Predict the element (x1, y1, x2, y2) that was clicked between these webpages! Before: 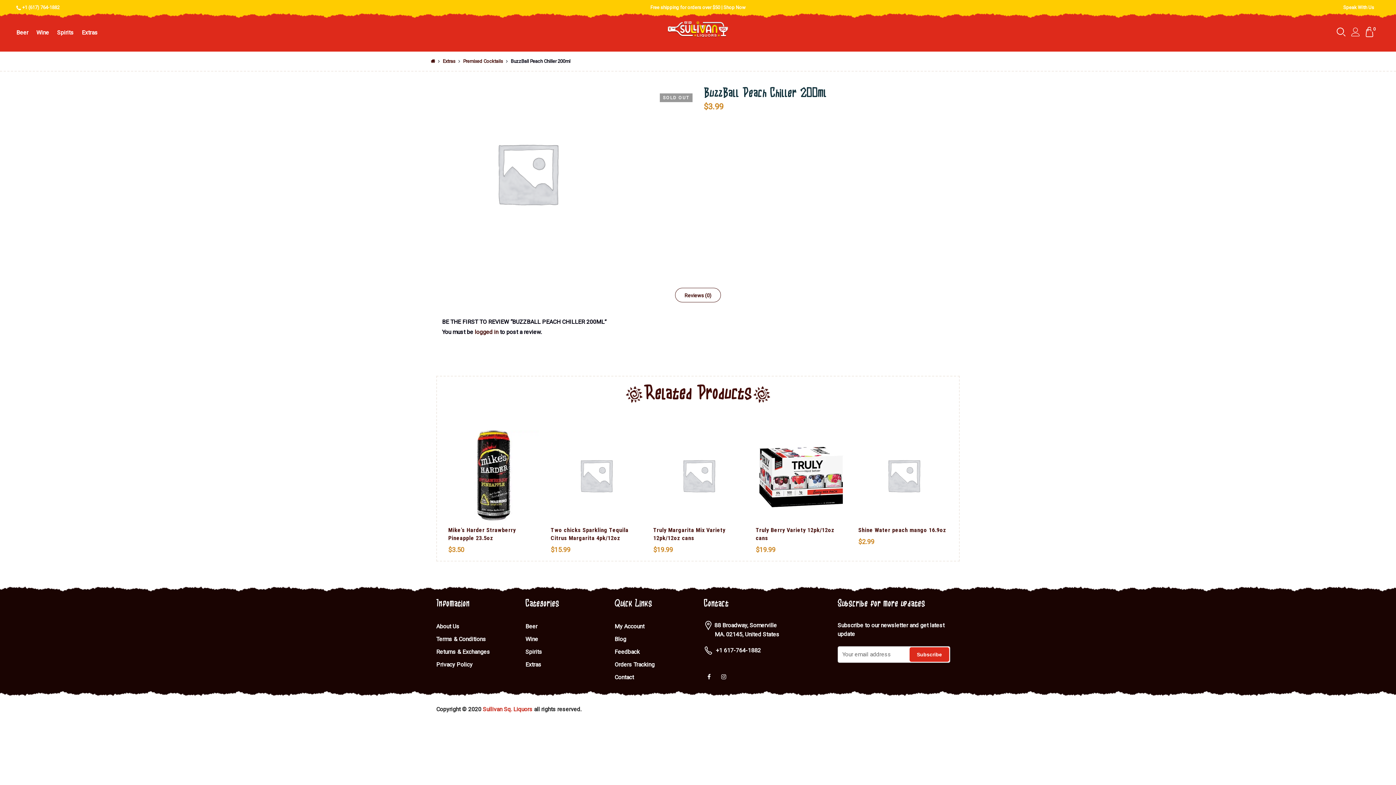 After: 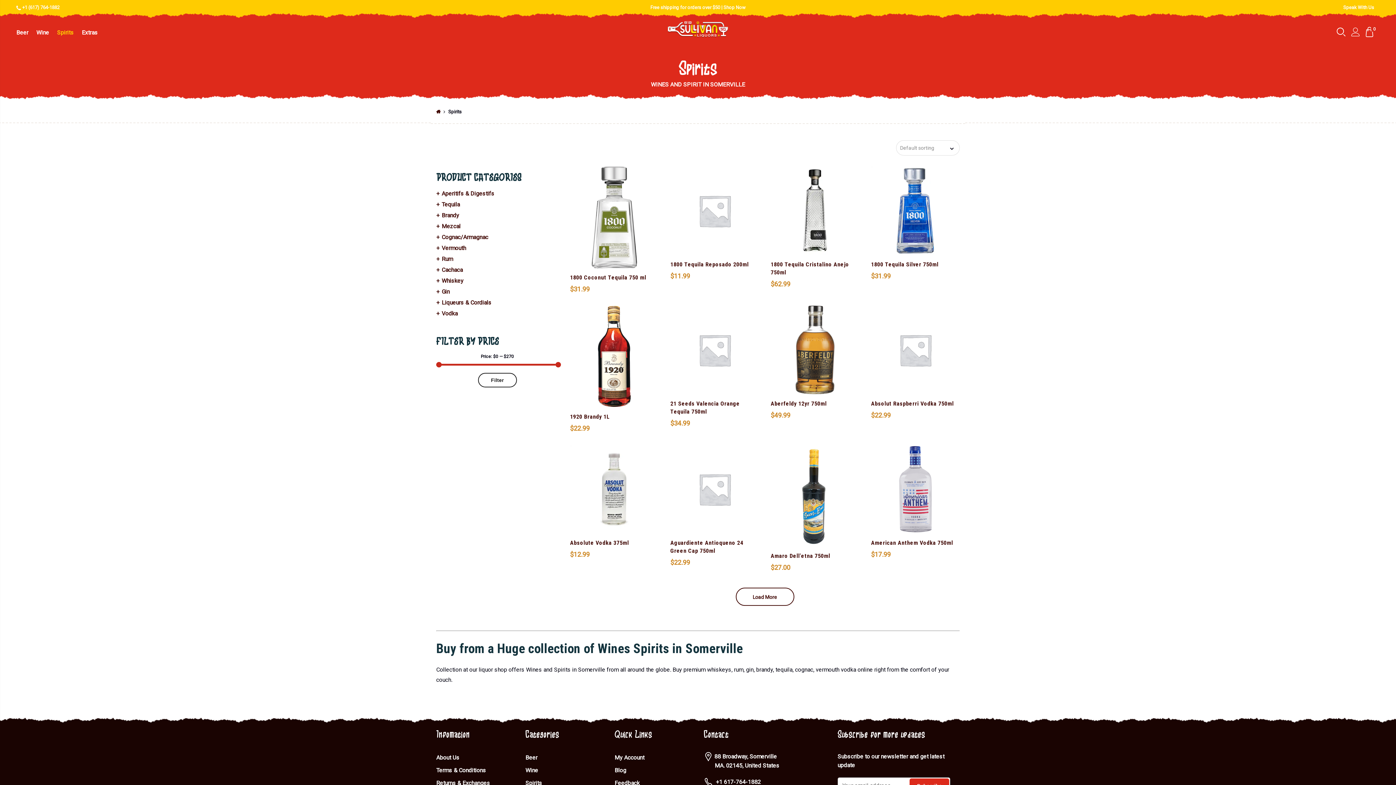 Action: label: Spirits bbox: (525, 648, 542, 655)